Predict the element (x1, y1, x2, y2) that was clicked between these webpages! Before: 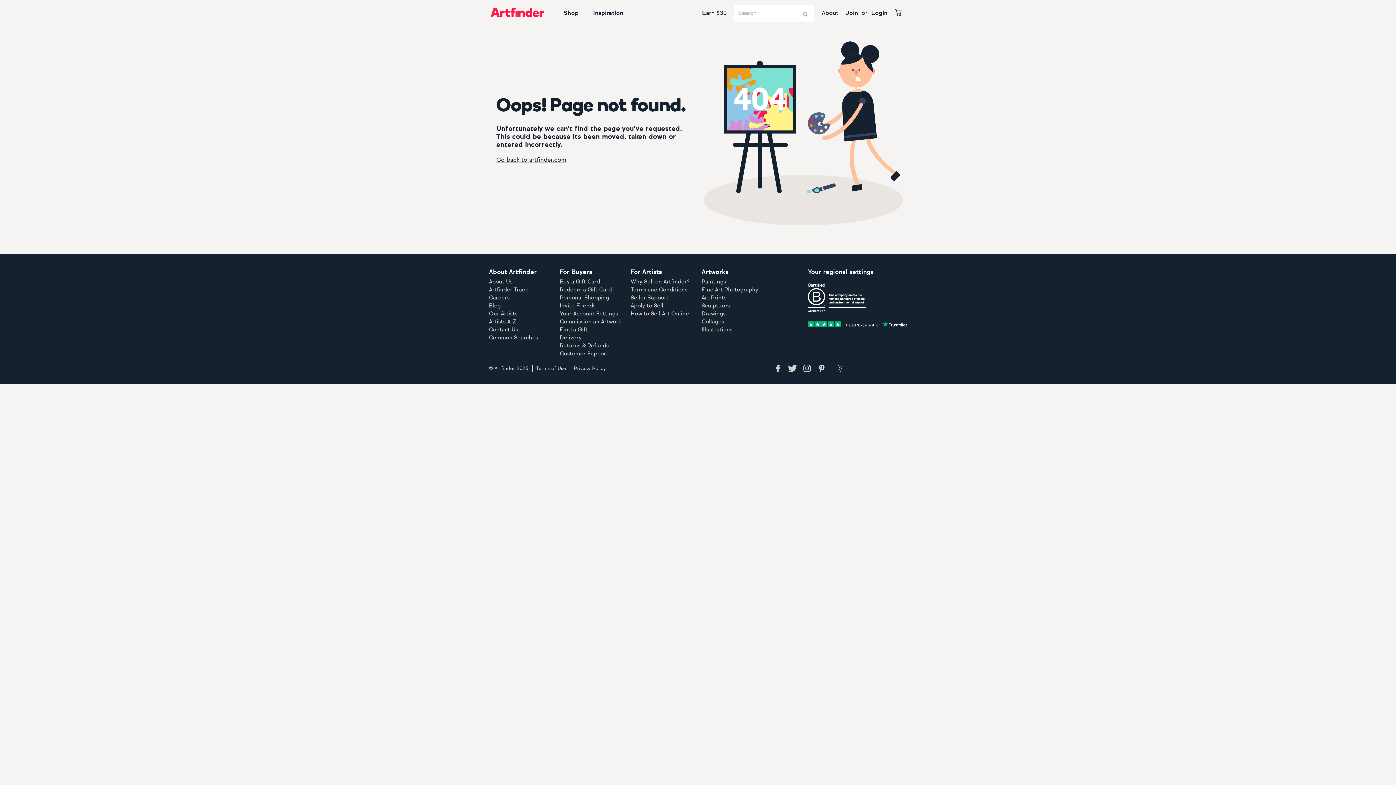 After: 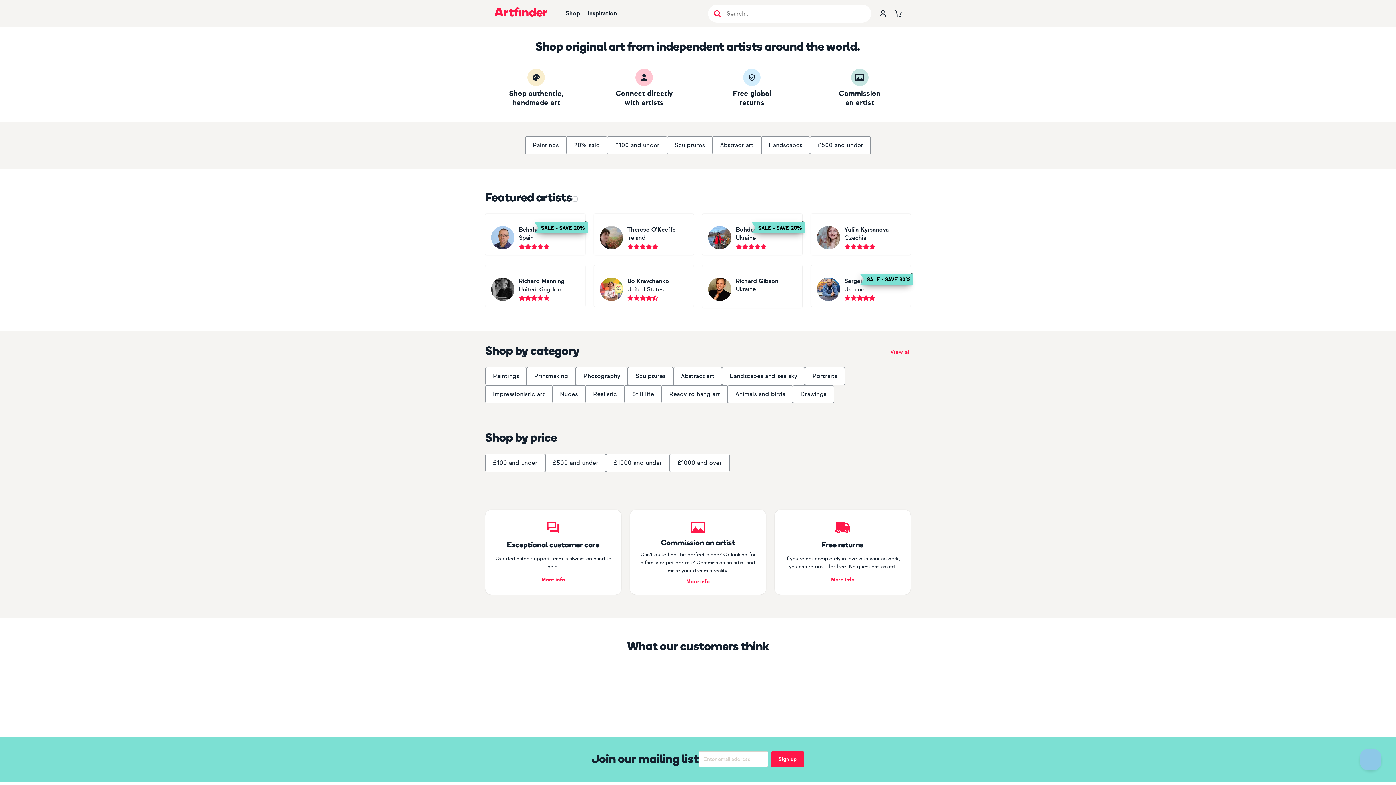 Action: bbox: (490, 0, 547, 26)